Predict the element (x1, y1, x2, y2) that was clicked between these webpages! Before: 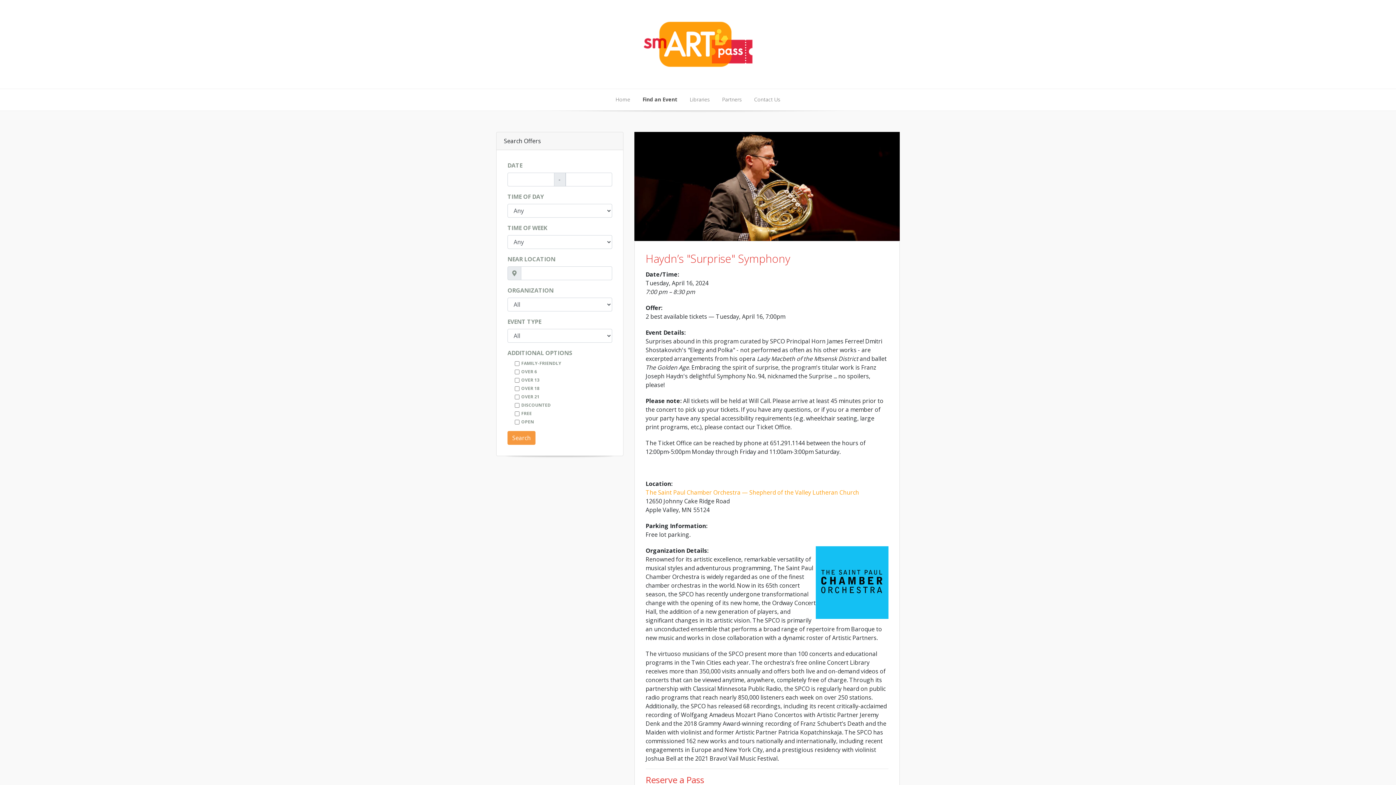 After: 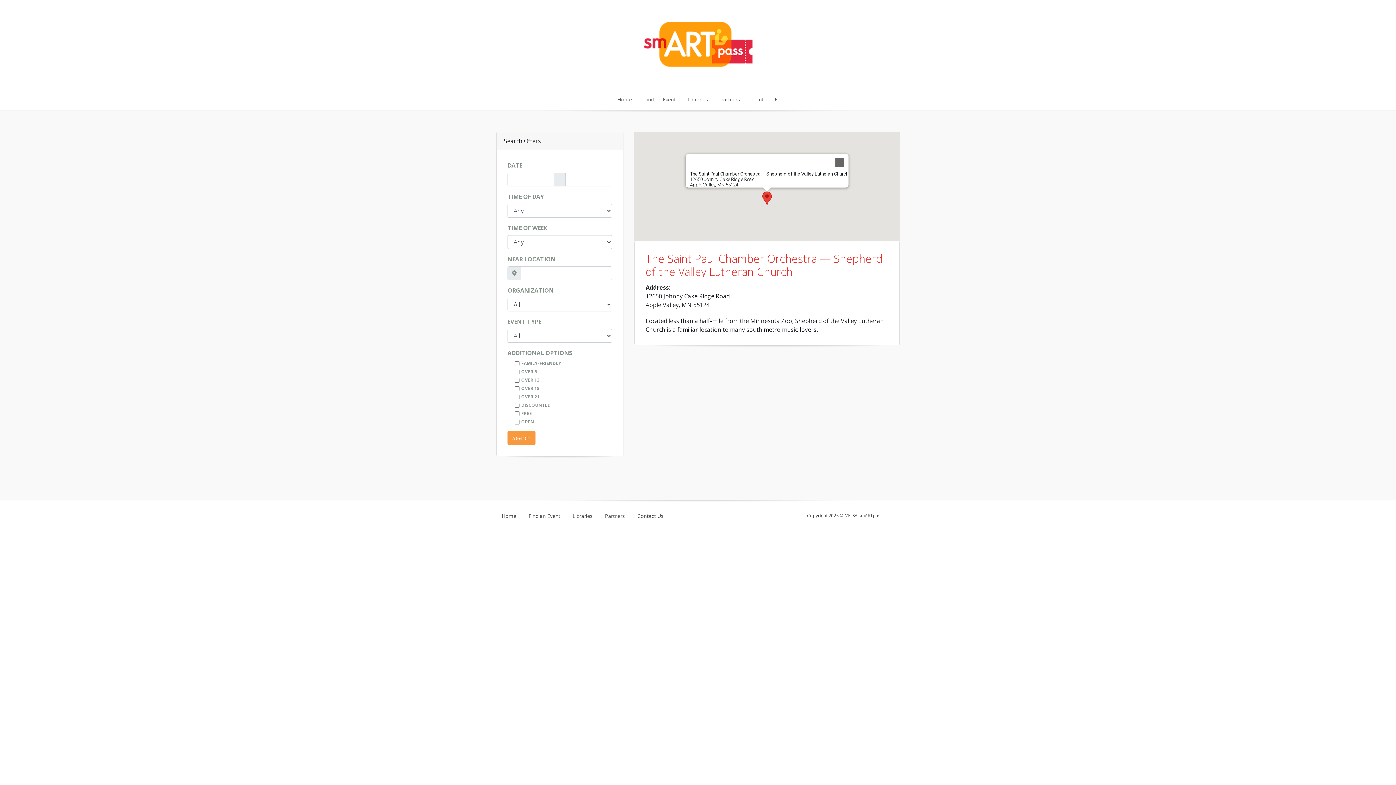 Action: bbox: (645, 488, 859, 496) label: The Saint Paul Chamber Orchestra — Shepherd of the Valley Lutheran Church